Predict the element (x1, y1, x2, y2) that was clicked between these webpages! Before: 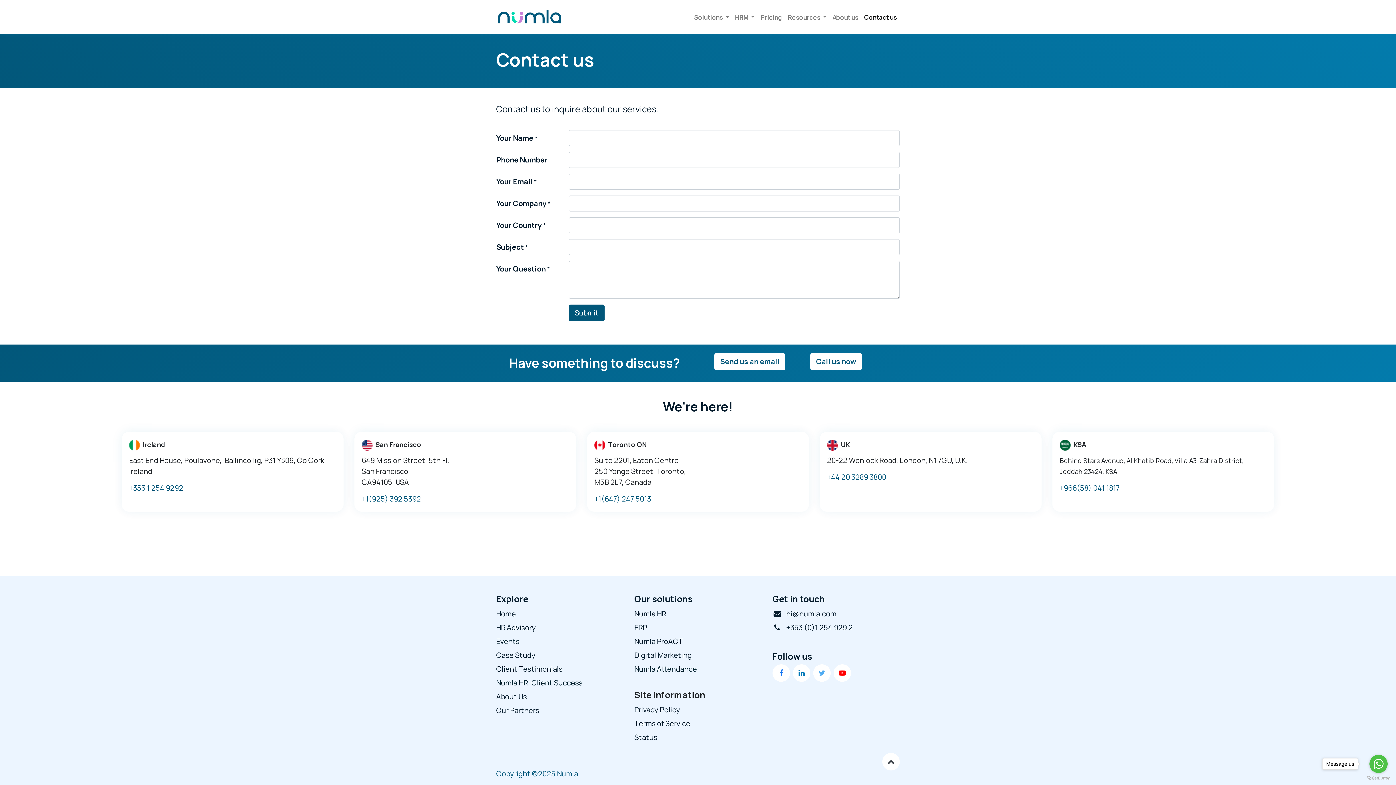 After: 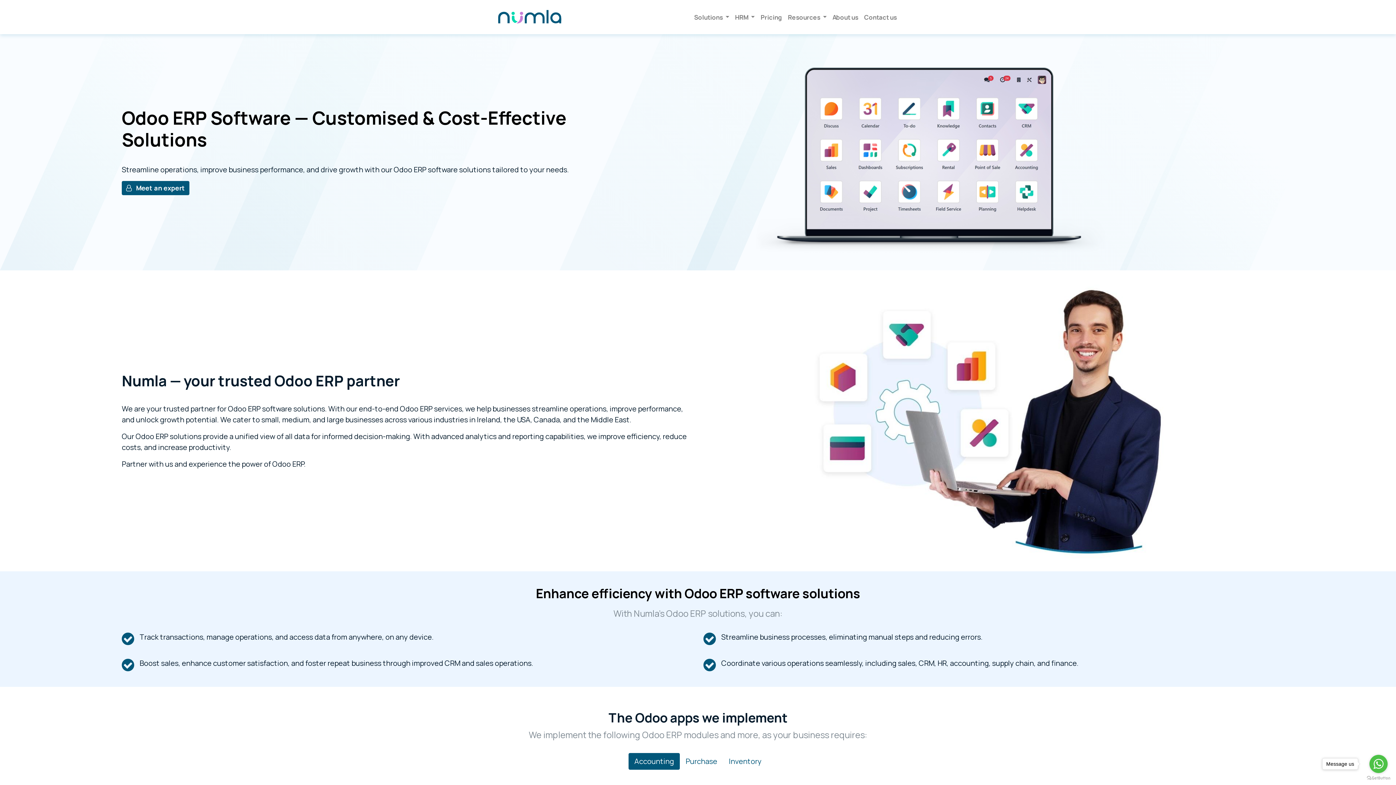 Action: bbox: (634, 623, 647, 632) label: ERP